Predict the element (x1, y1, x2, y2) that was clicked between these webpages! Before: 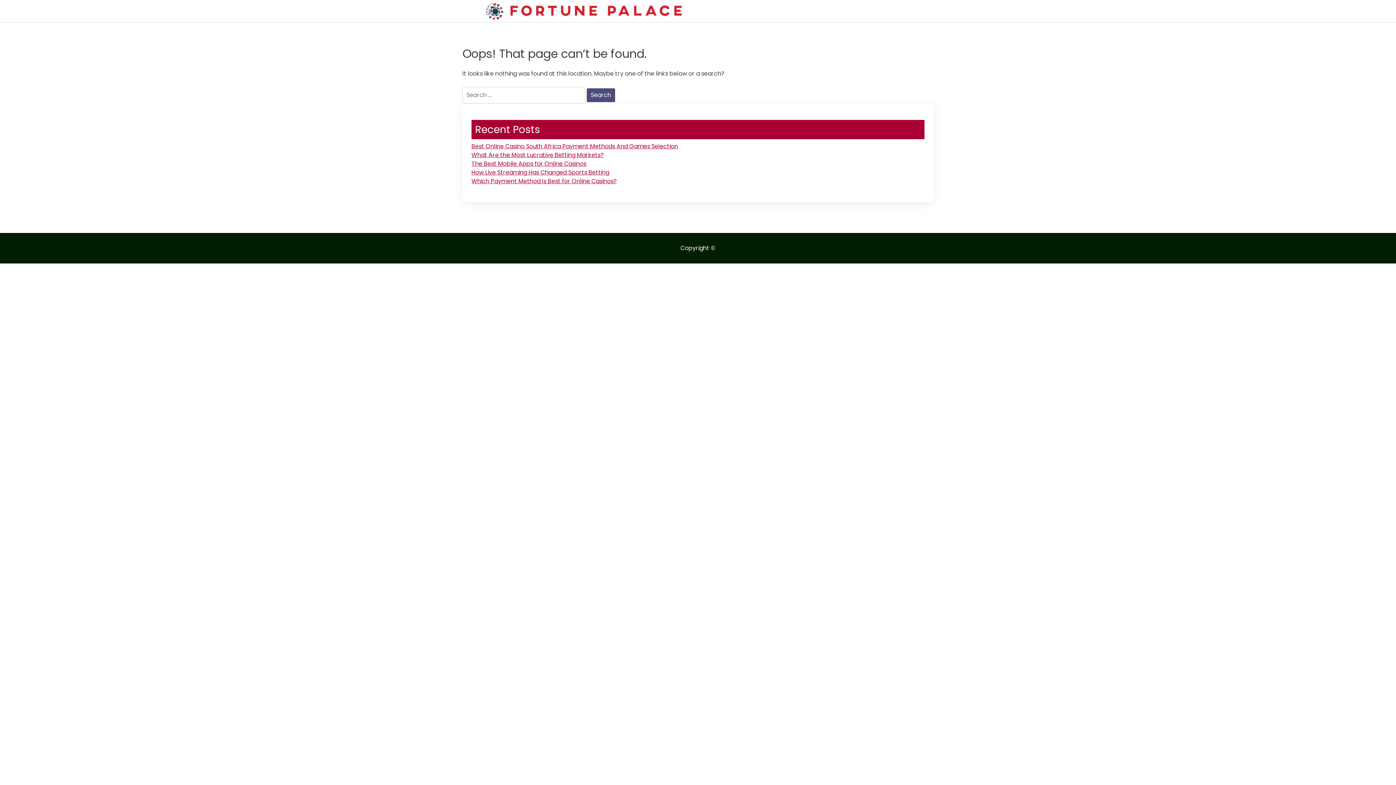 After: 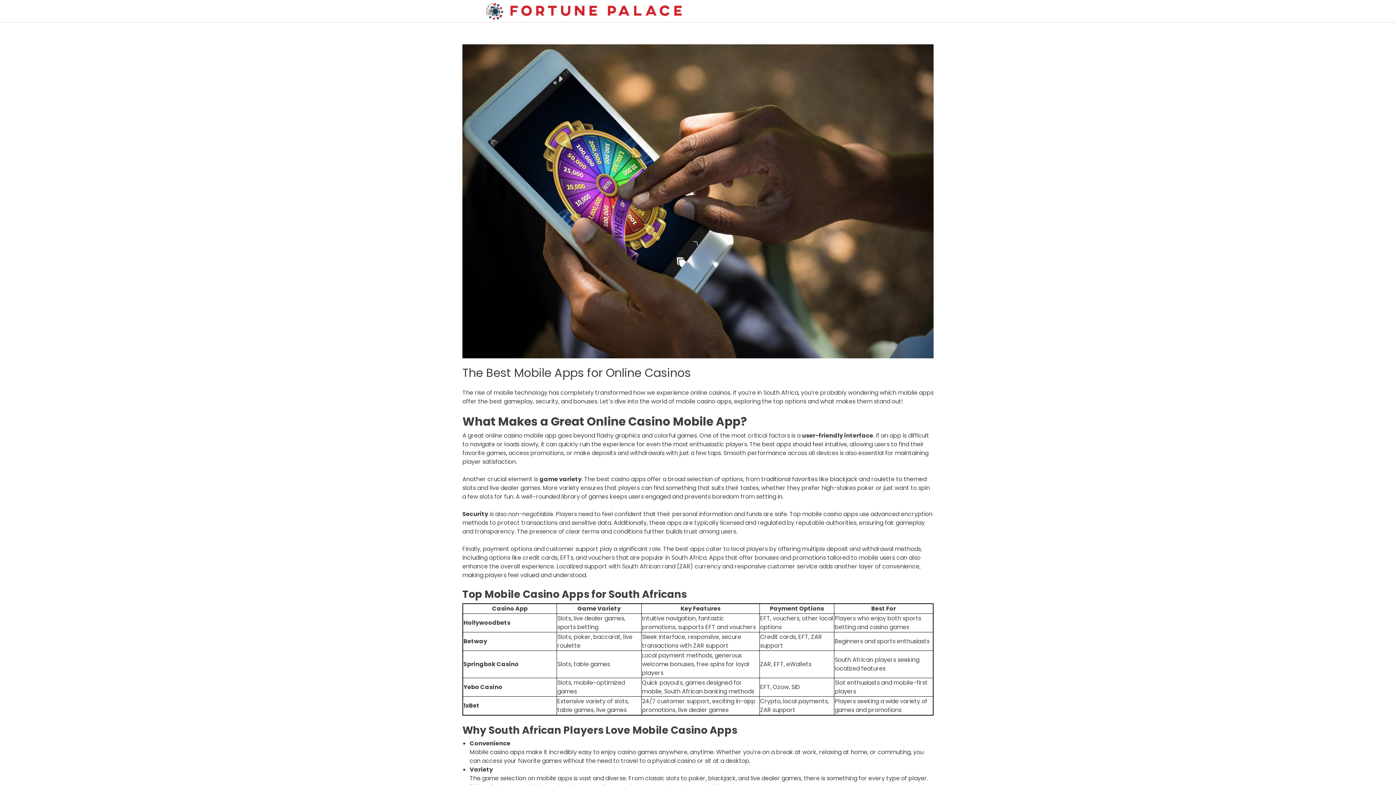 Action: bbox: (471, 159, 586, 167) label: The Best Mobile Apps for Online Casinos